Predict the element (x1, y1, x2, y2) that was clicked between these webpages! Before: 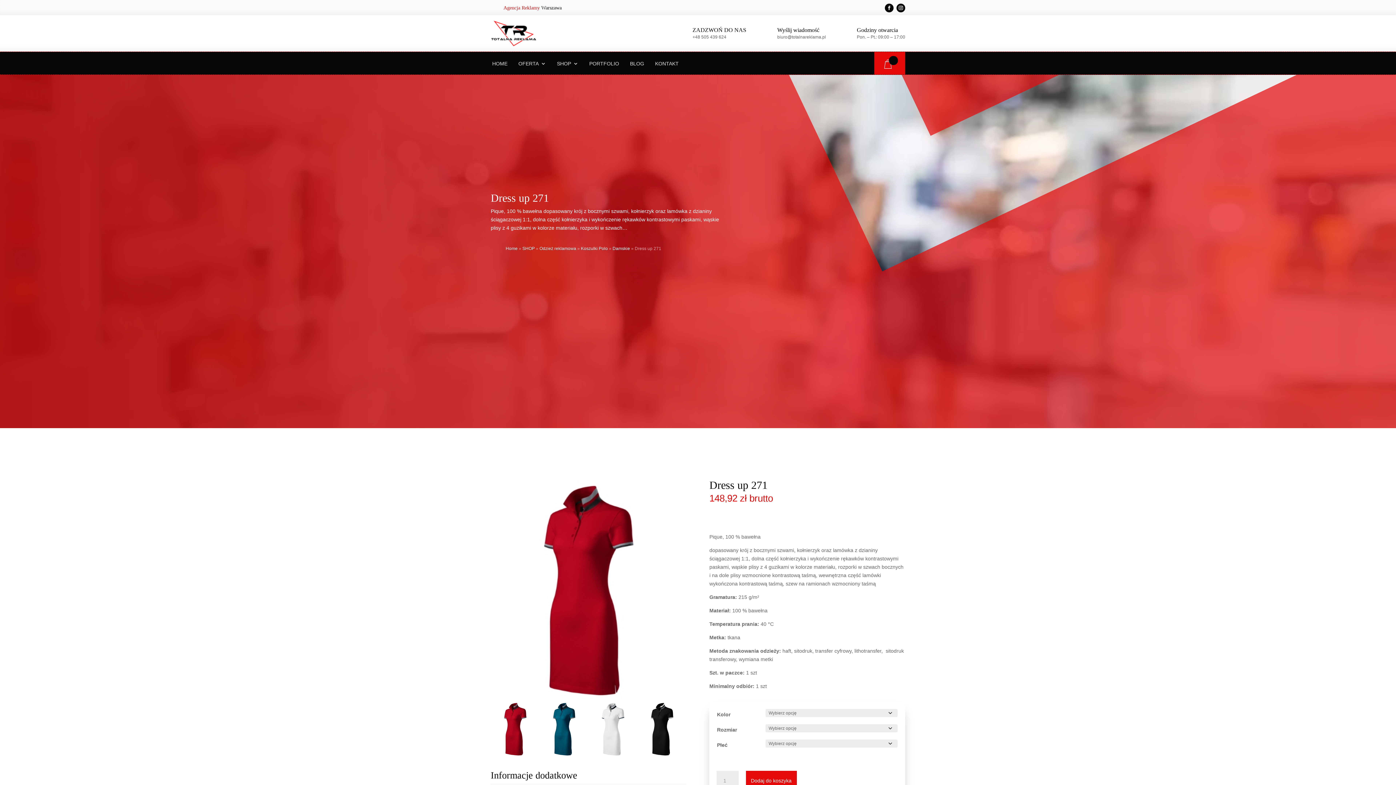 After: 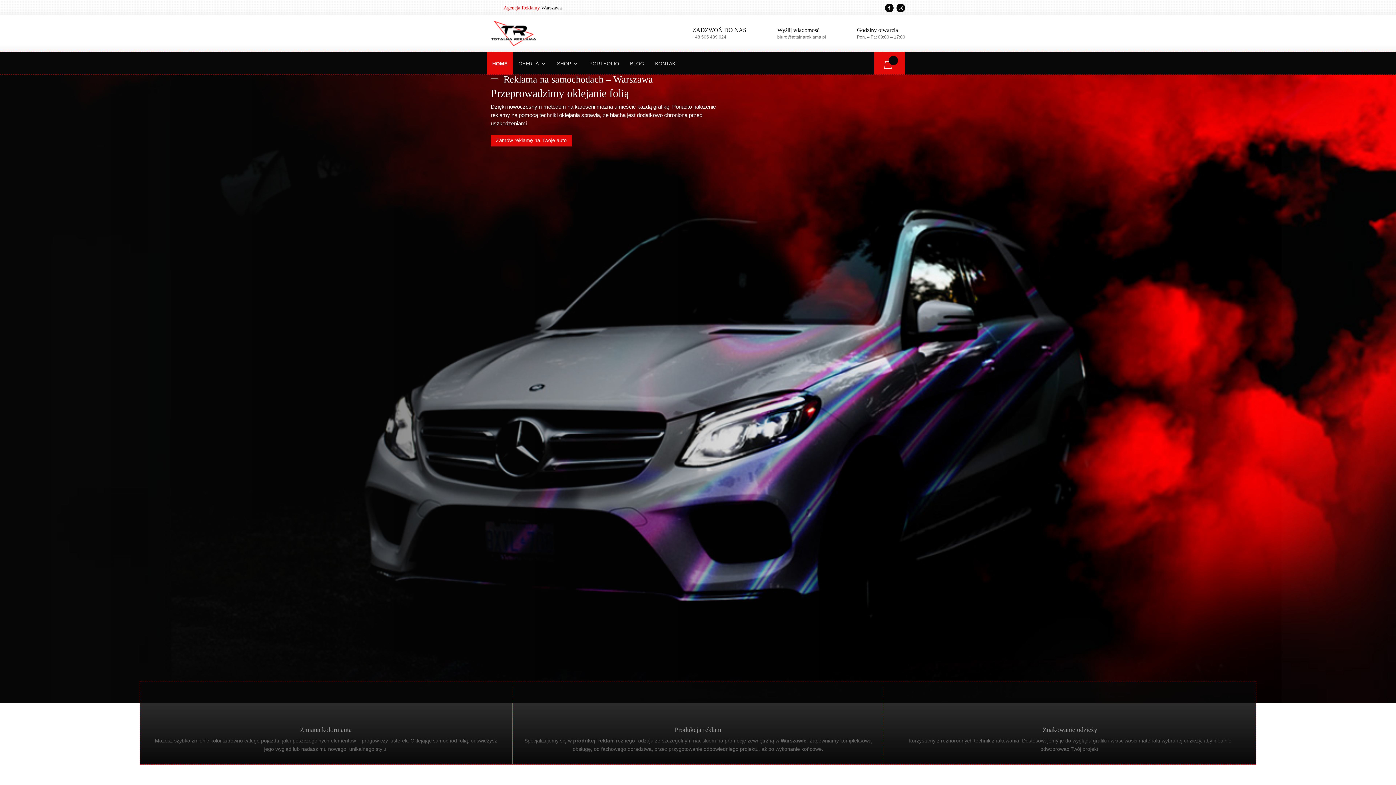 Action: bbox: (492, 61, 507, 69) label: HOME